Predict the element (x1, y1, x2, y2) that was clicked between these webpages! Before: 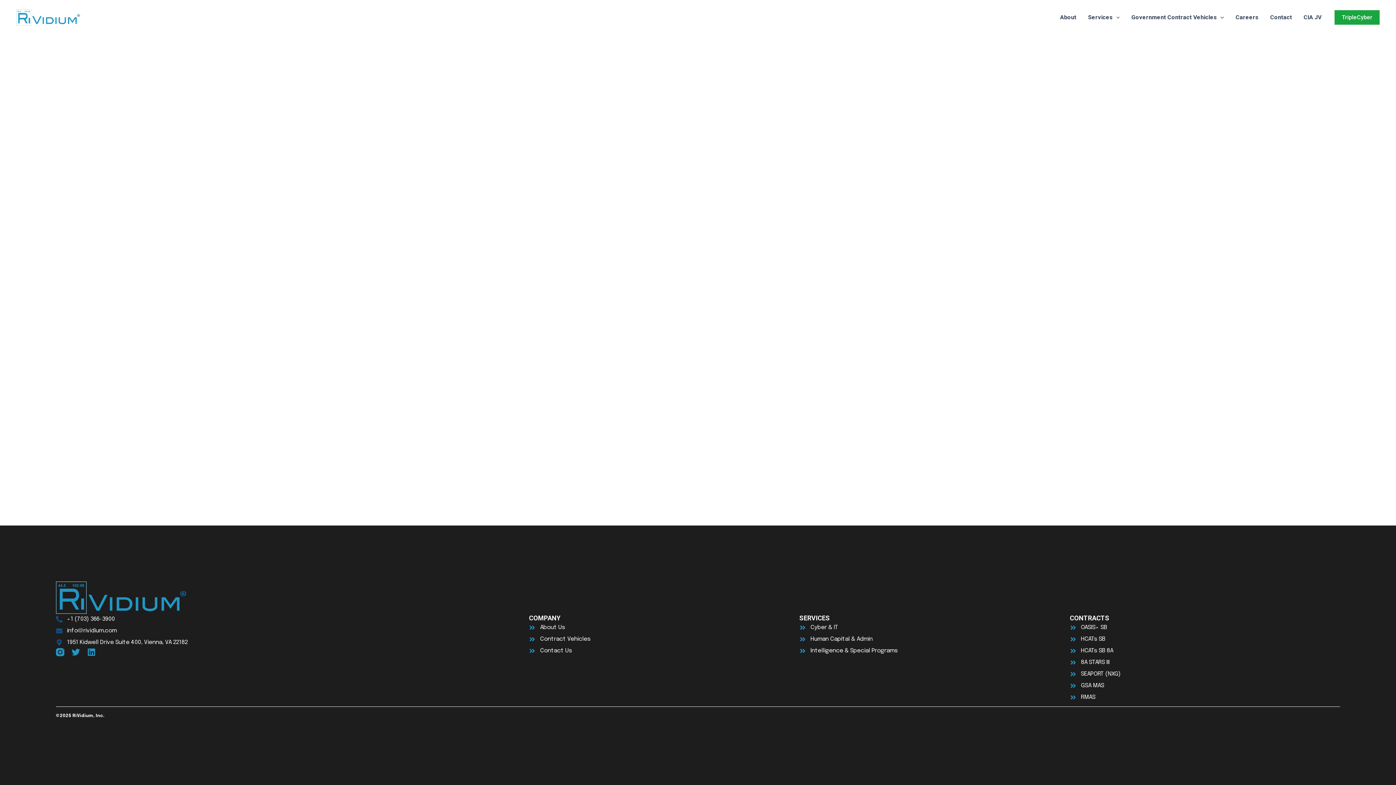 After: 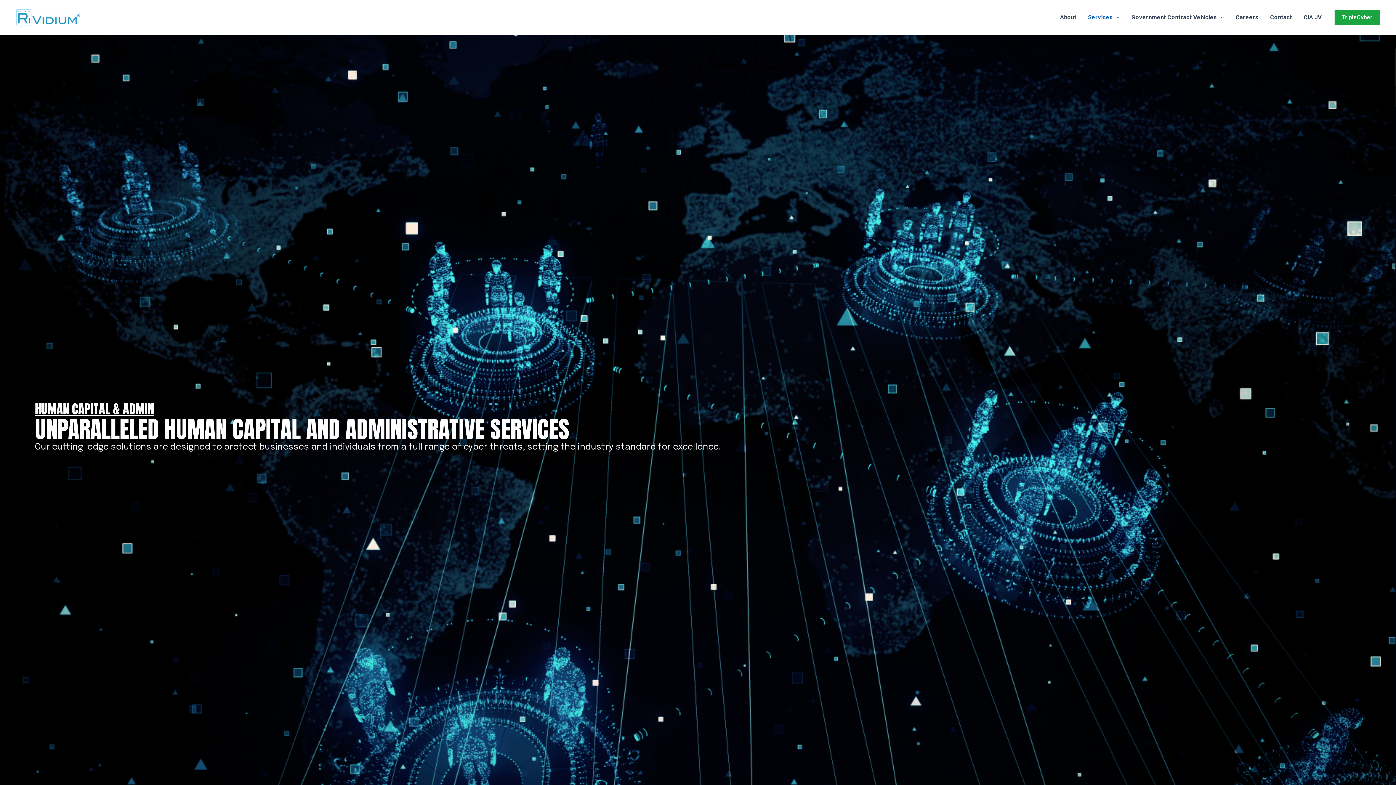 Action: label: Human Capital & Admin bbox: (799, 634, 1070, 645)